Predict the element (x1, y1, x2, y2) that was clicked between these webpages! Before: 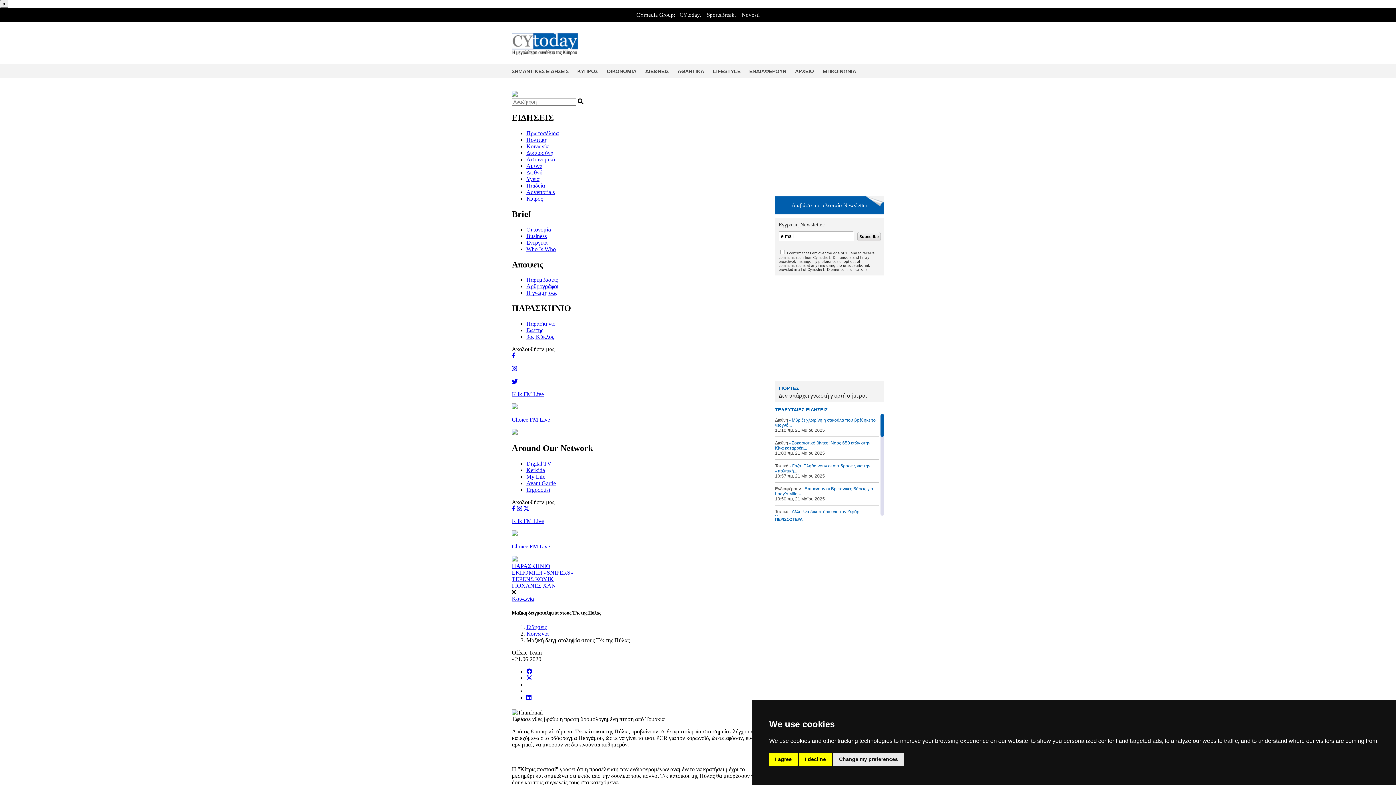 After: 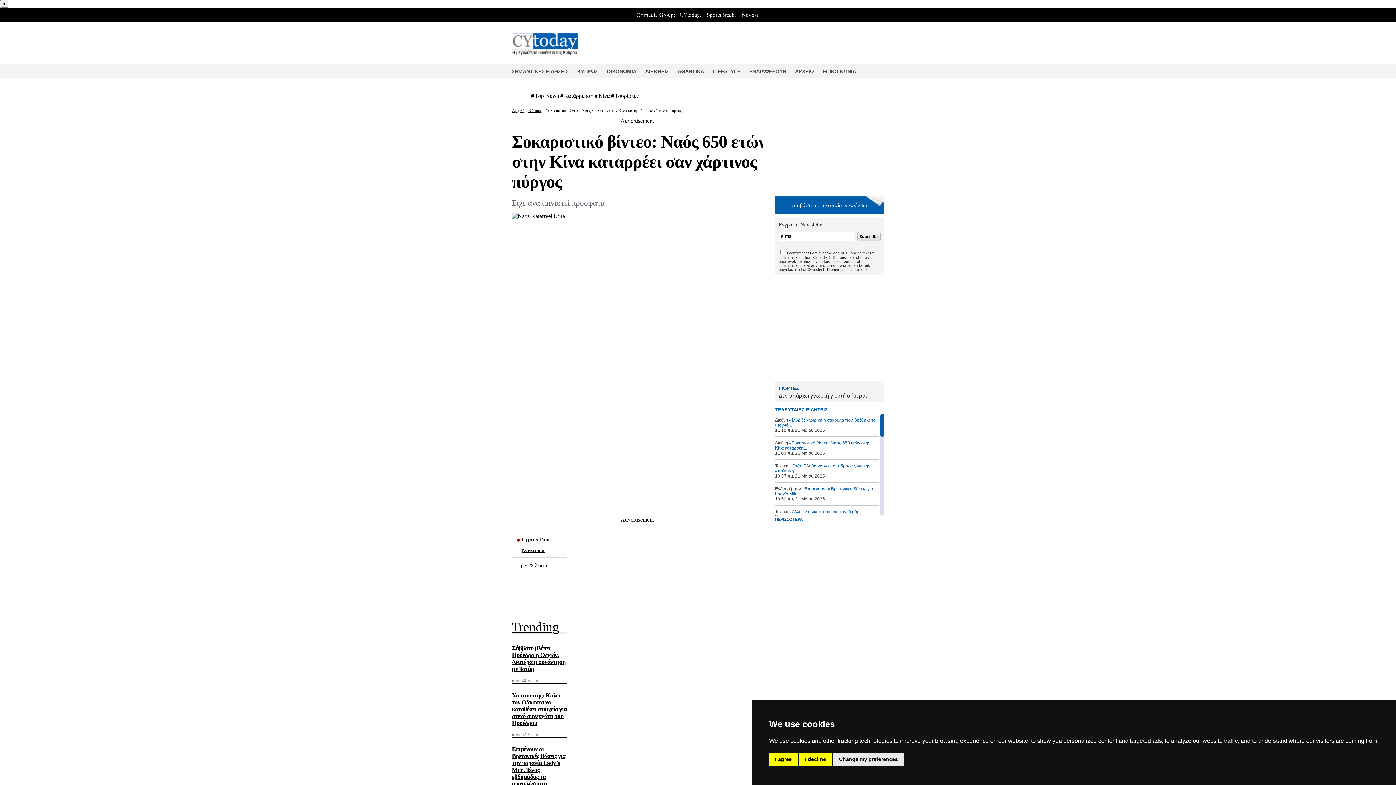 Action: label: Διεθνή - Σοκαριστικό βίντεο: Ναός 650 ετών στην Κίνα καταρρέει...
11:03 πμ, 21 Μαΐου 2025 bbox: (775, 440, 879, 456)